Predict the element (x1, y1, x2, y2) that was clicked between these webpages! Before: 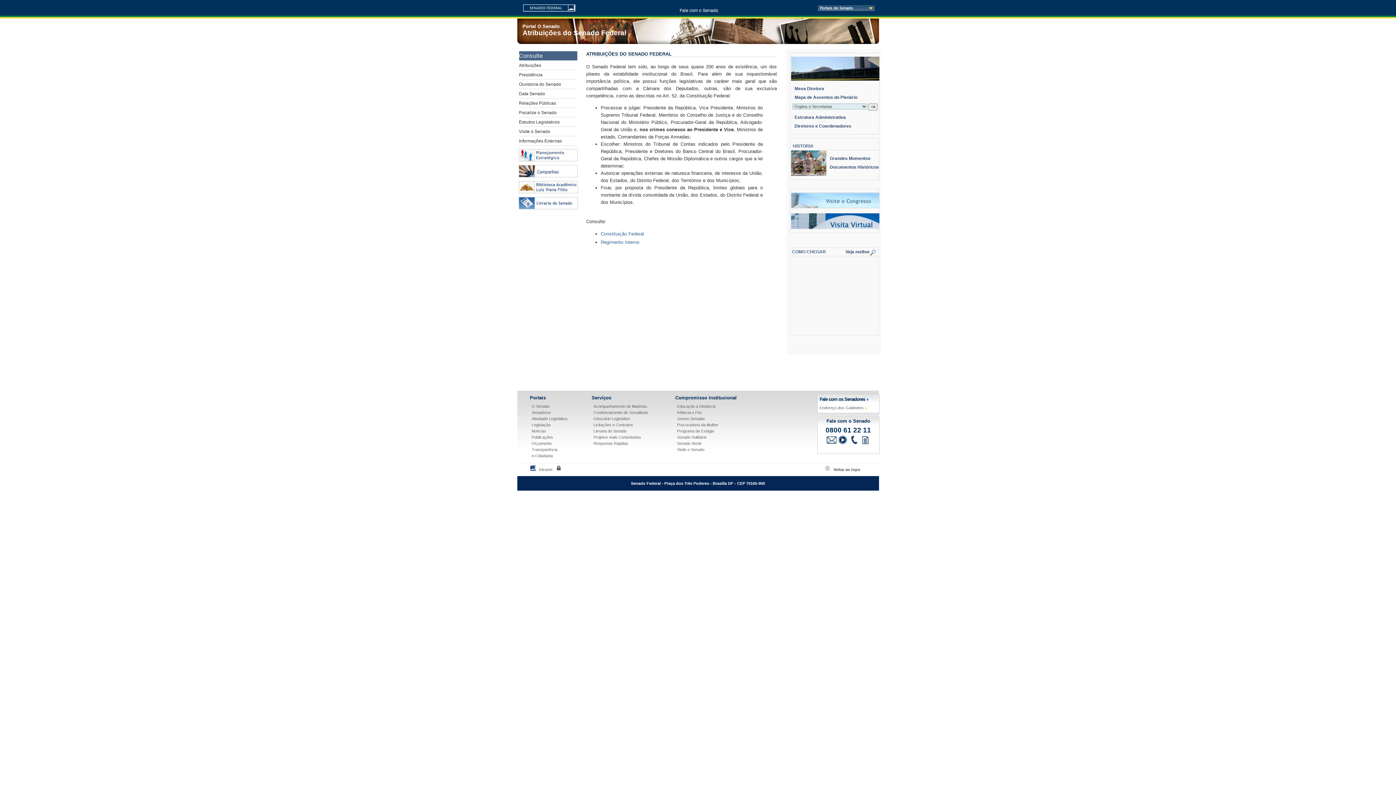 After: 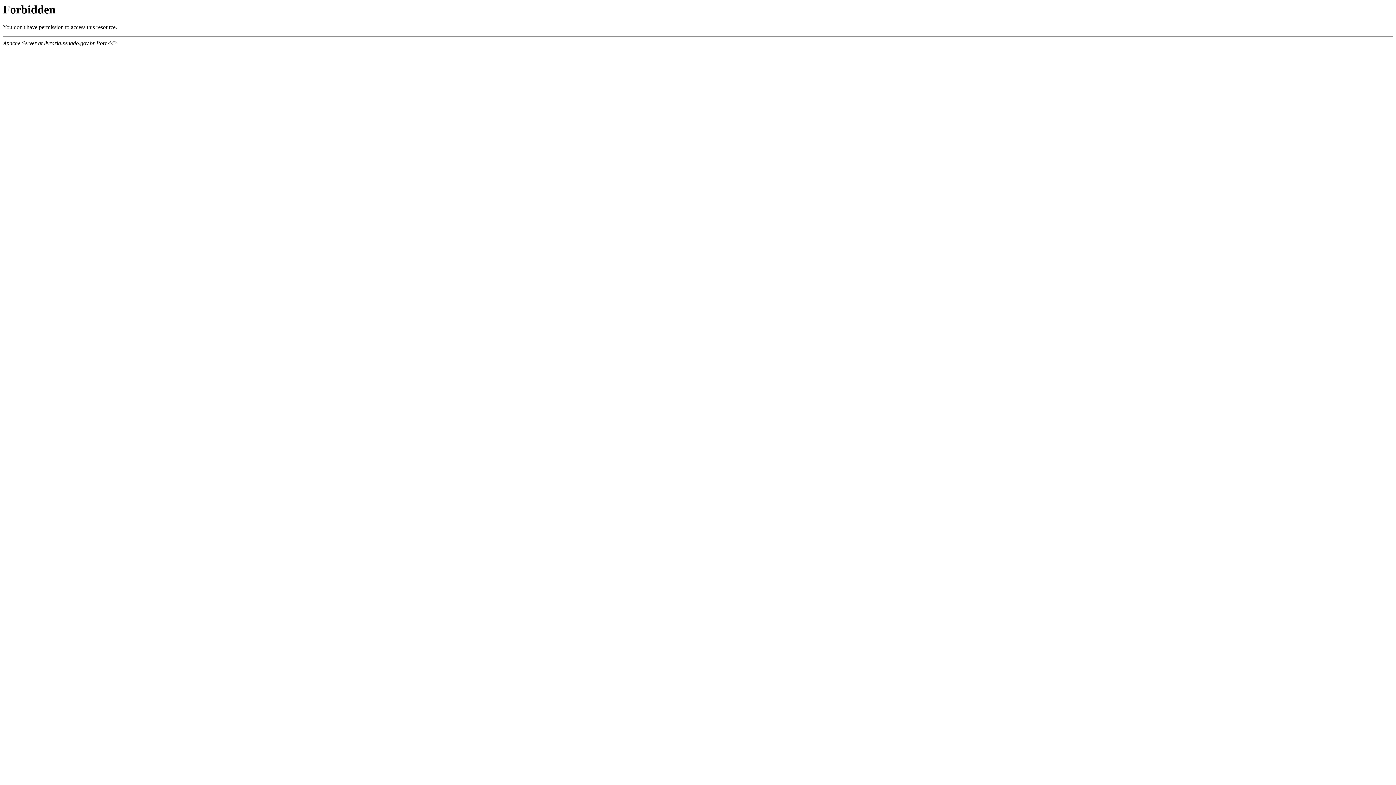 Action: label: Livraria do Senado bbox: (593, 429, 626, 433)